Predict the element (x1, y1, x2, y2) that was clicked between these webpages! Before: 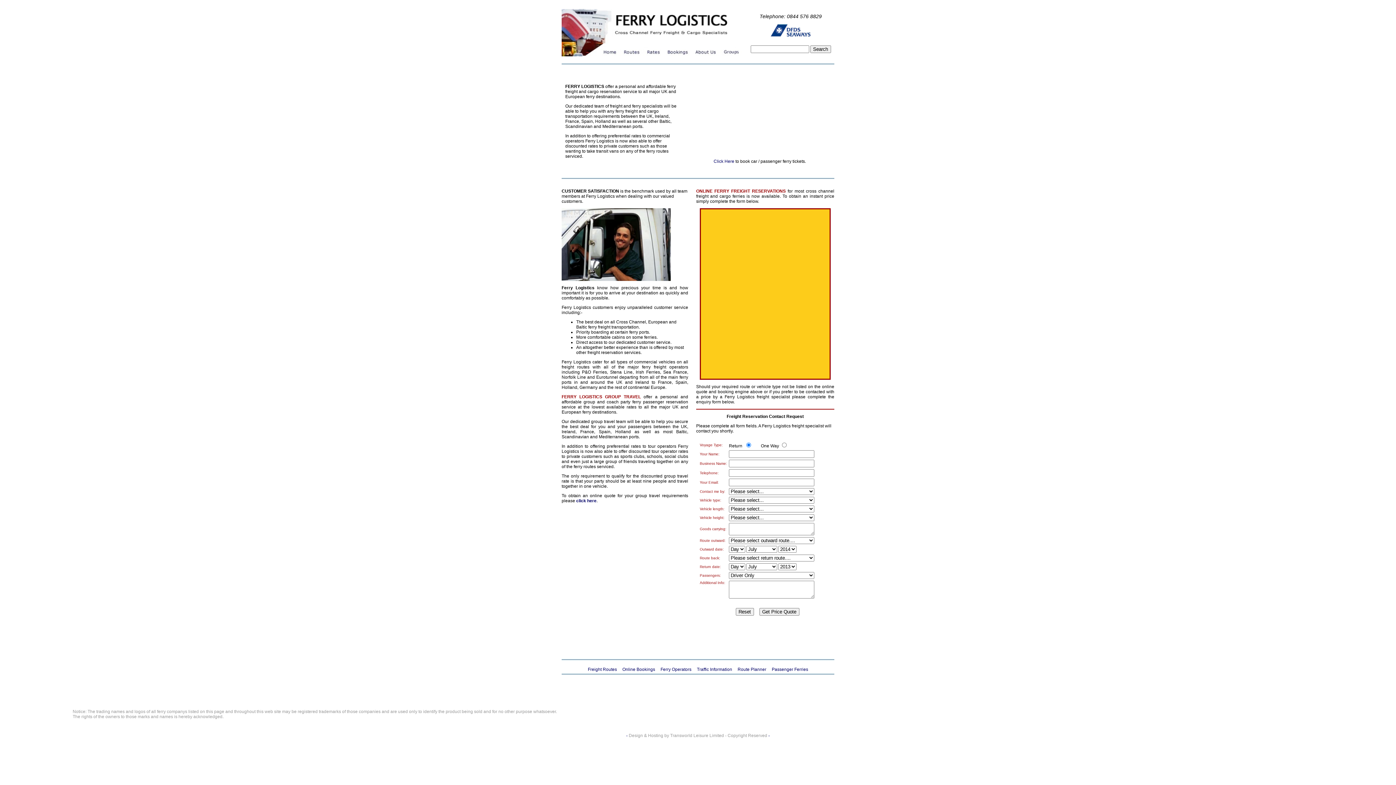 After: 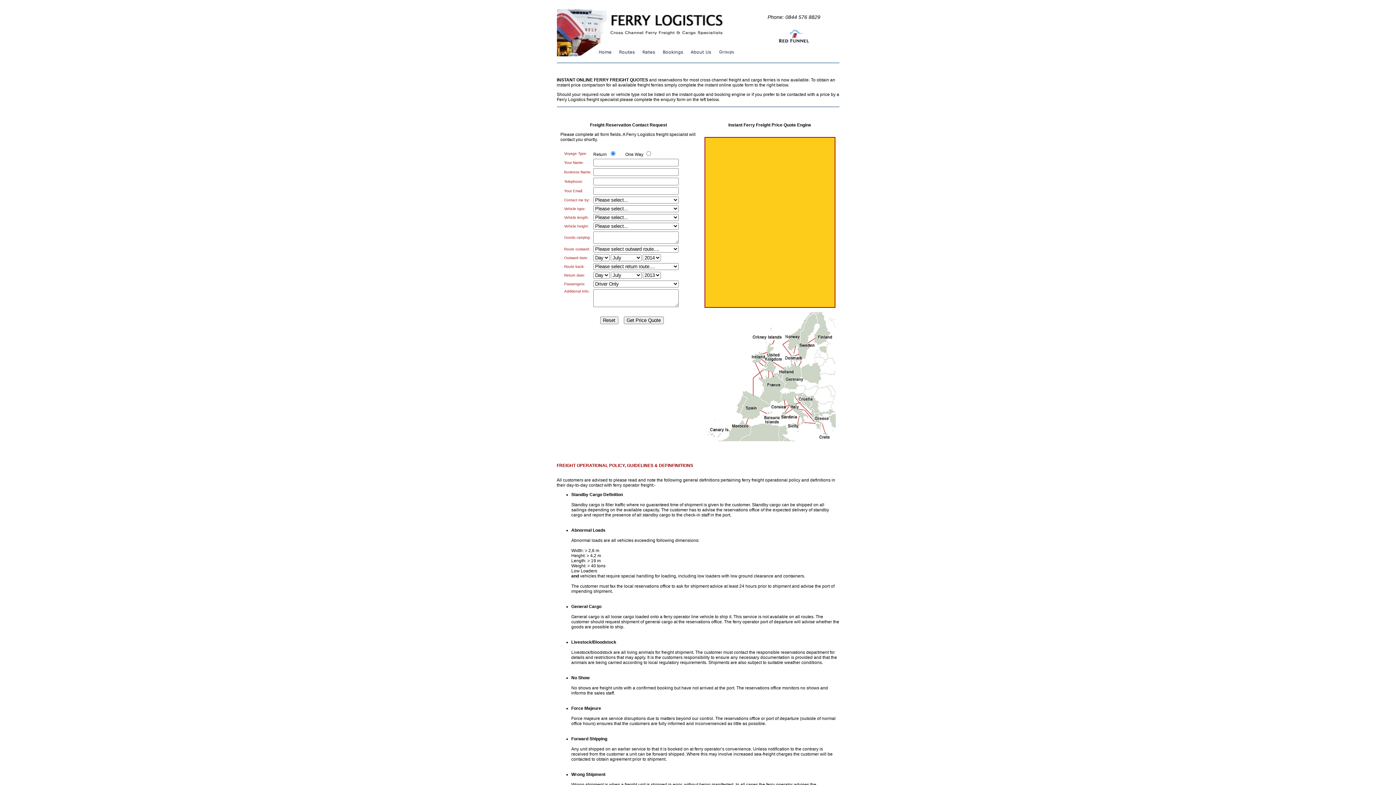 Action: bbox: (622, 667, 655, 672) label: Online Bookings